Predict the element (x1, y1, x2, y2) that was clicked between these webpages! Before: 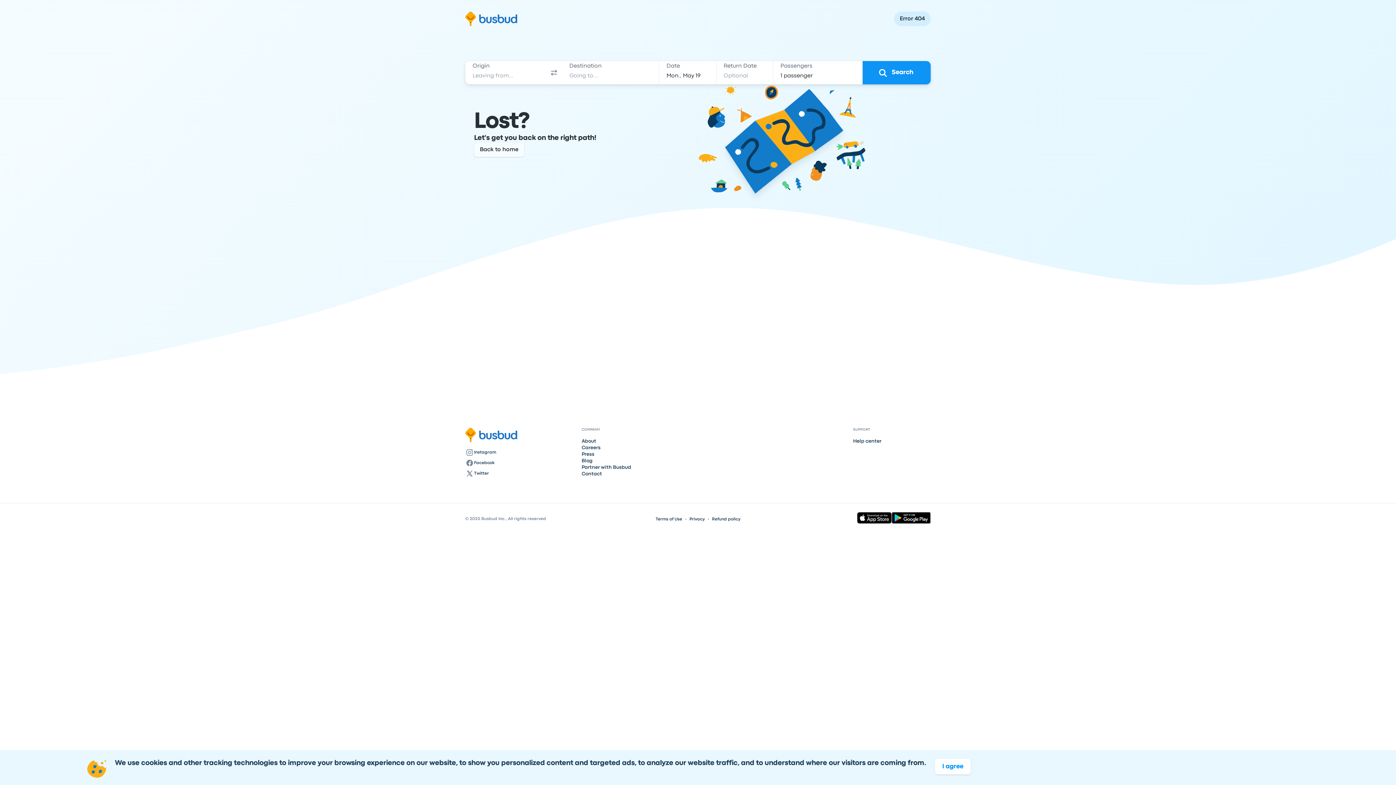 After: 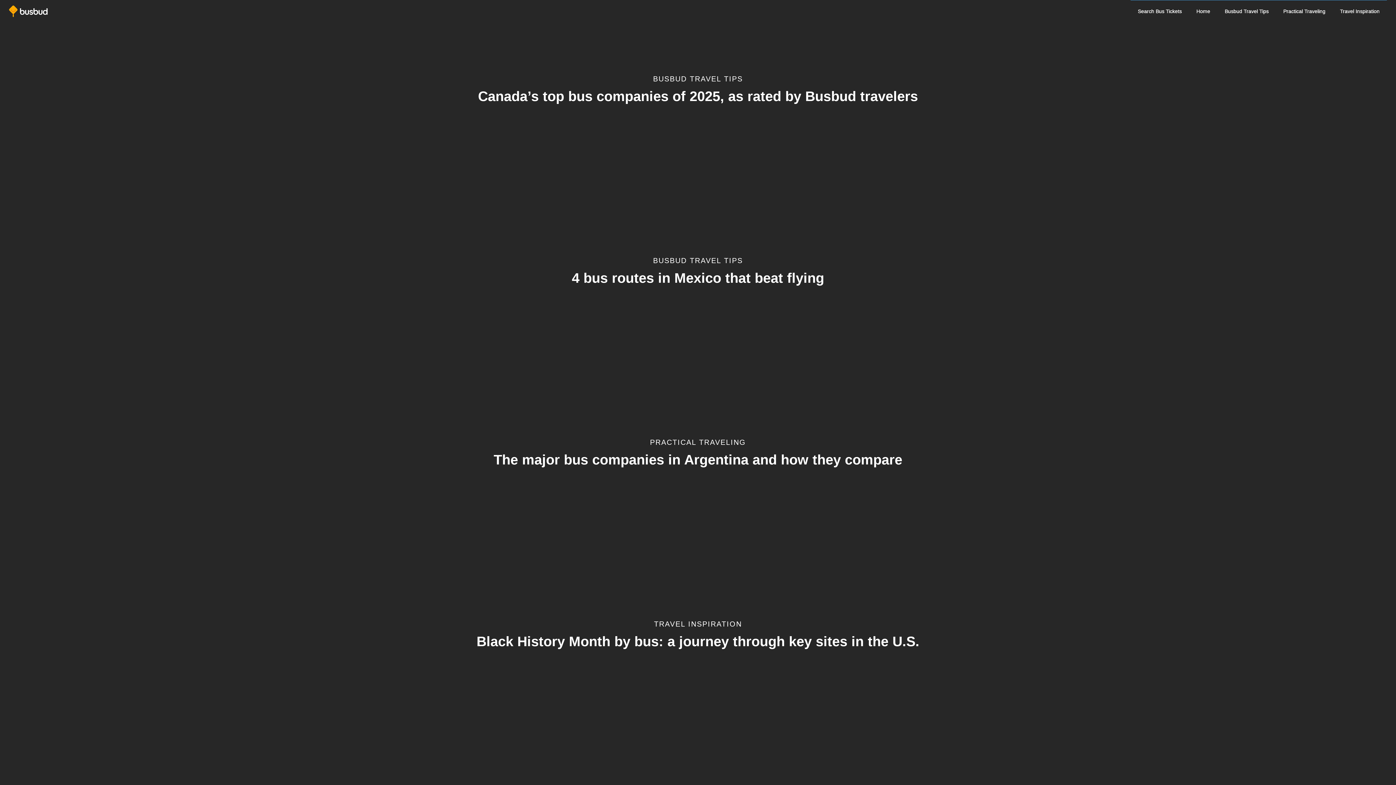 Action: bbox: (581, 458, 592, 463) label: Blog